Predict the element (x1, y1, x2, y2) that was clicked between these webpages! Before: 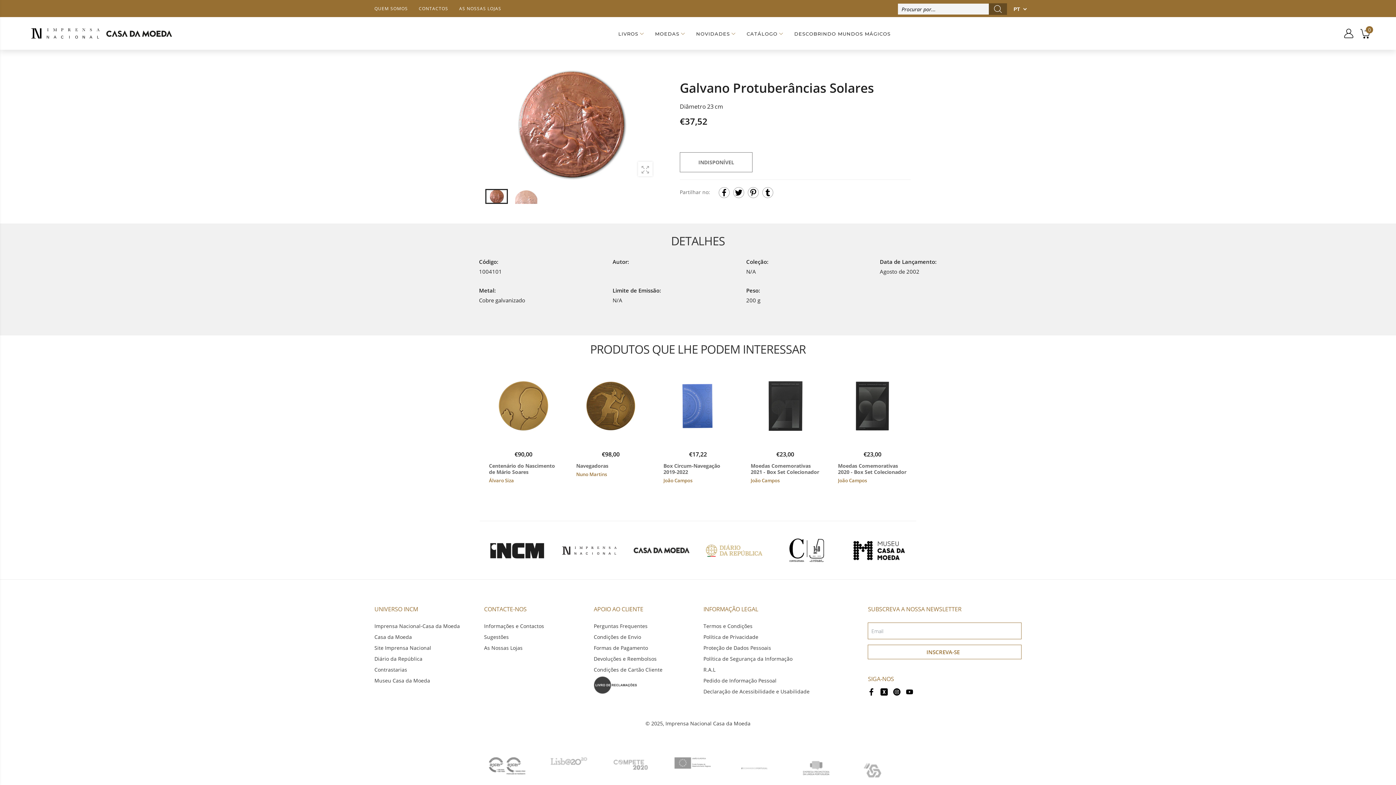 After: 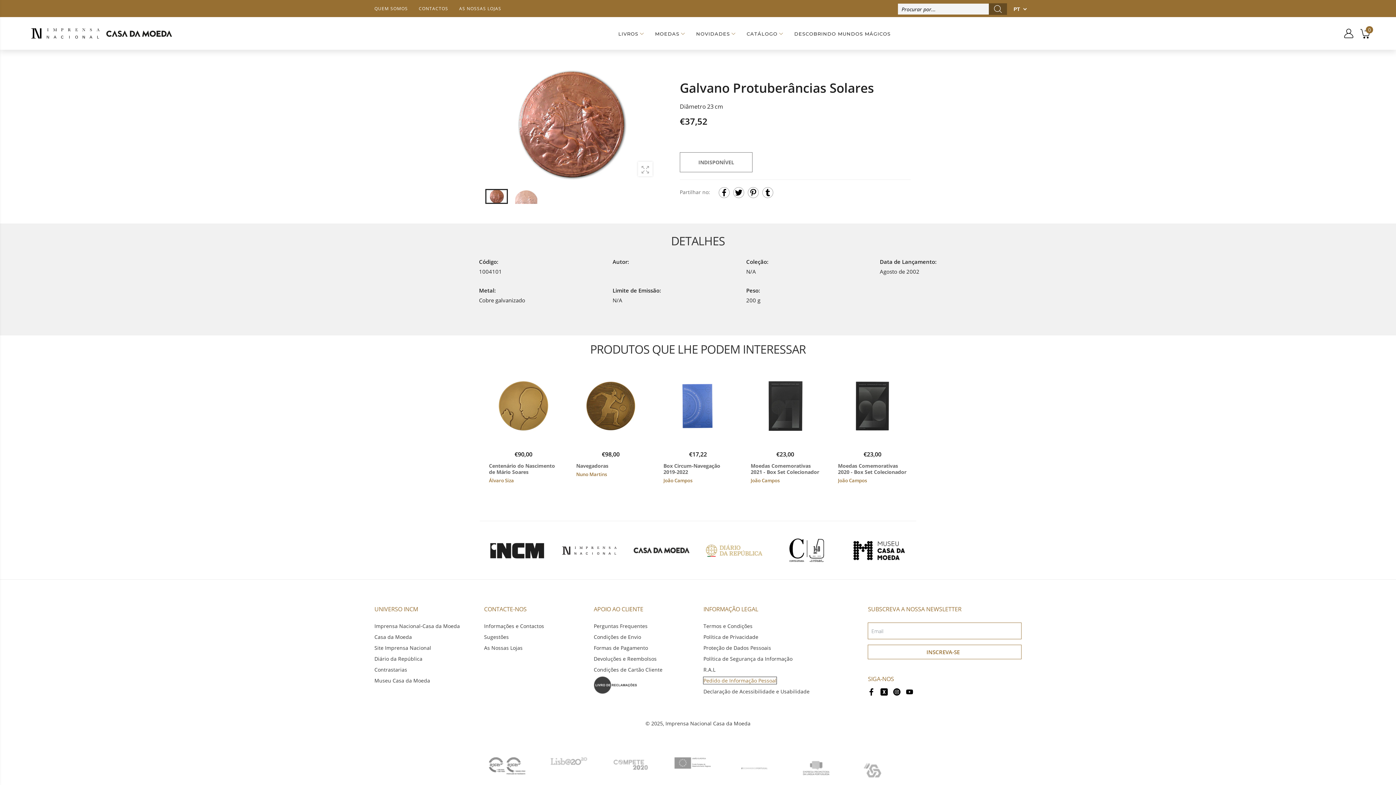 Action: bbox: (703, 677, 776, 684) label: Pedido de Informação Pessoal